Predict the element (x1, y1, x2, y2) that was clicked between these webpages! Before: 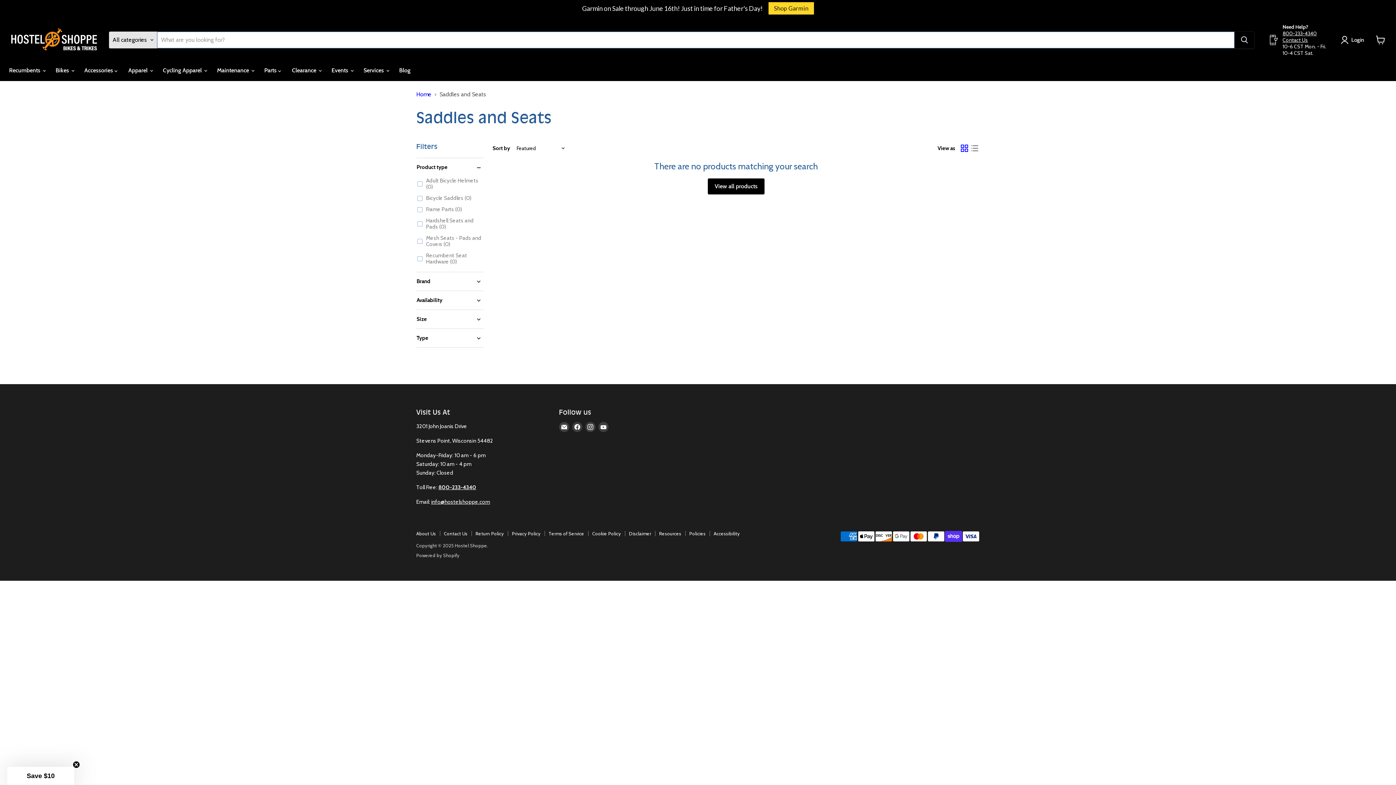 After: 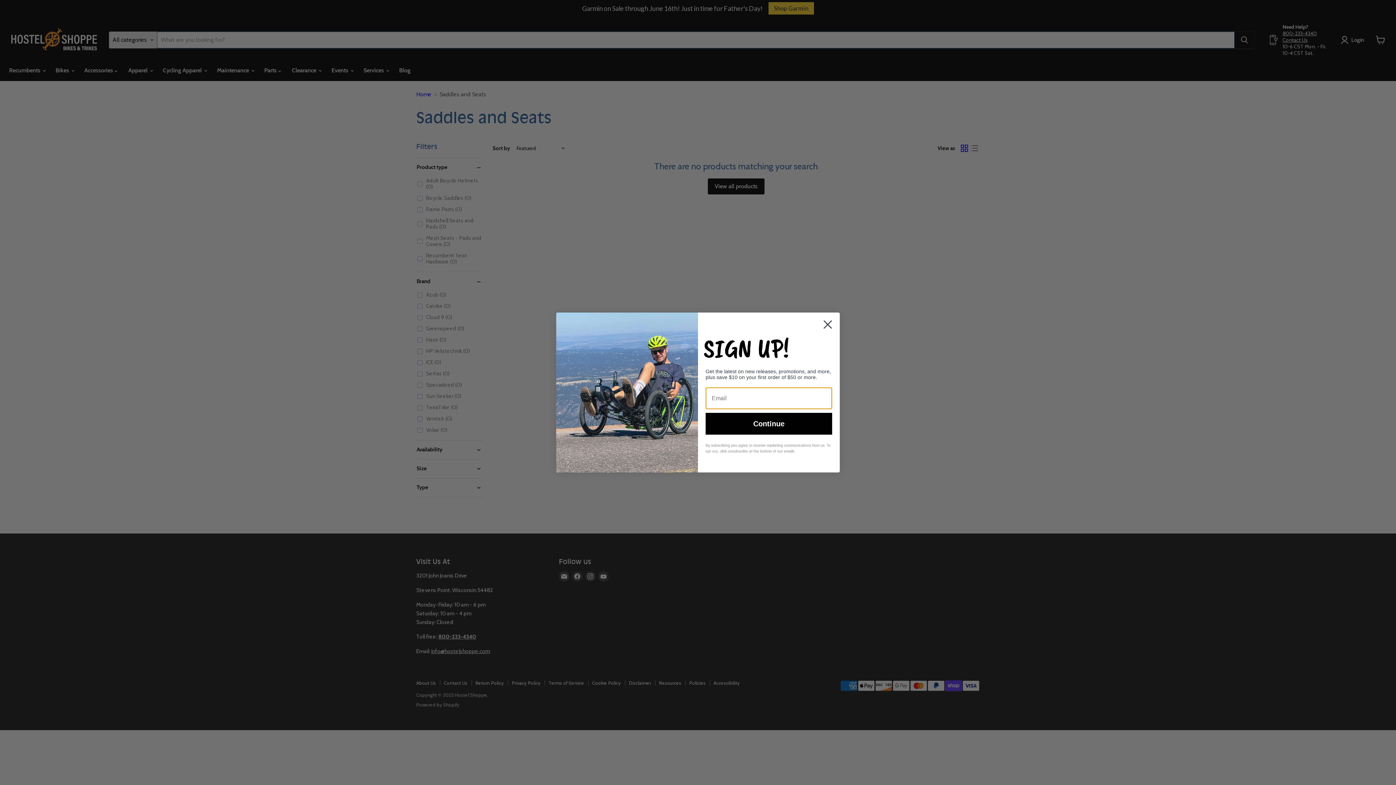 Action: label: Brand bbox: (416, 278, 483, 285)